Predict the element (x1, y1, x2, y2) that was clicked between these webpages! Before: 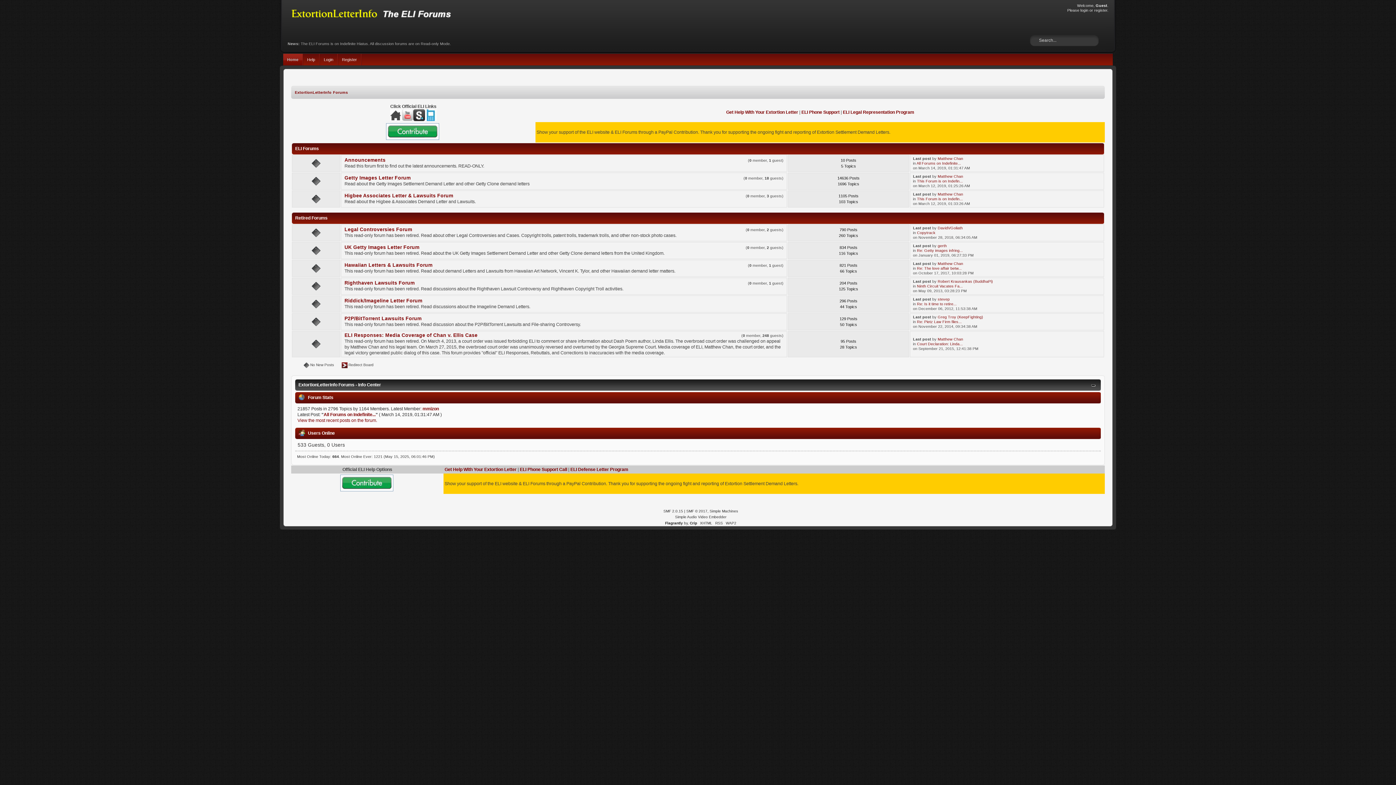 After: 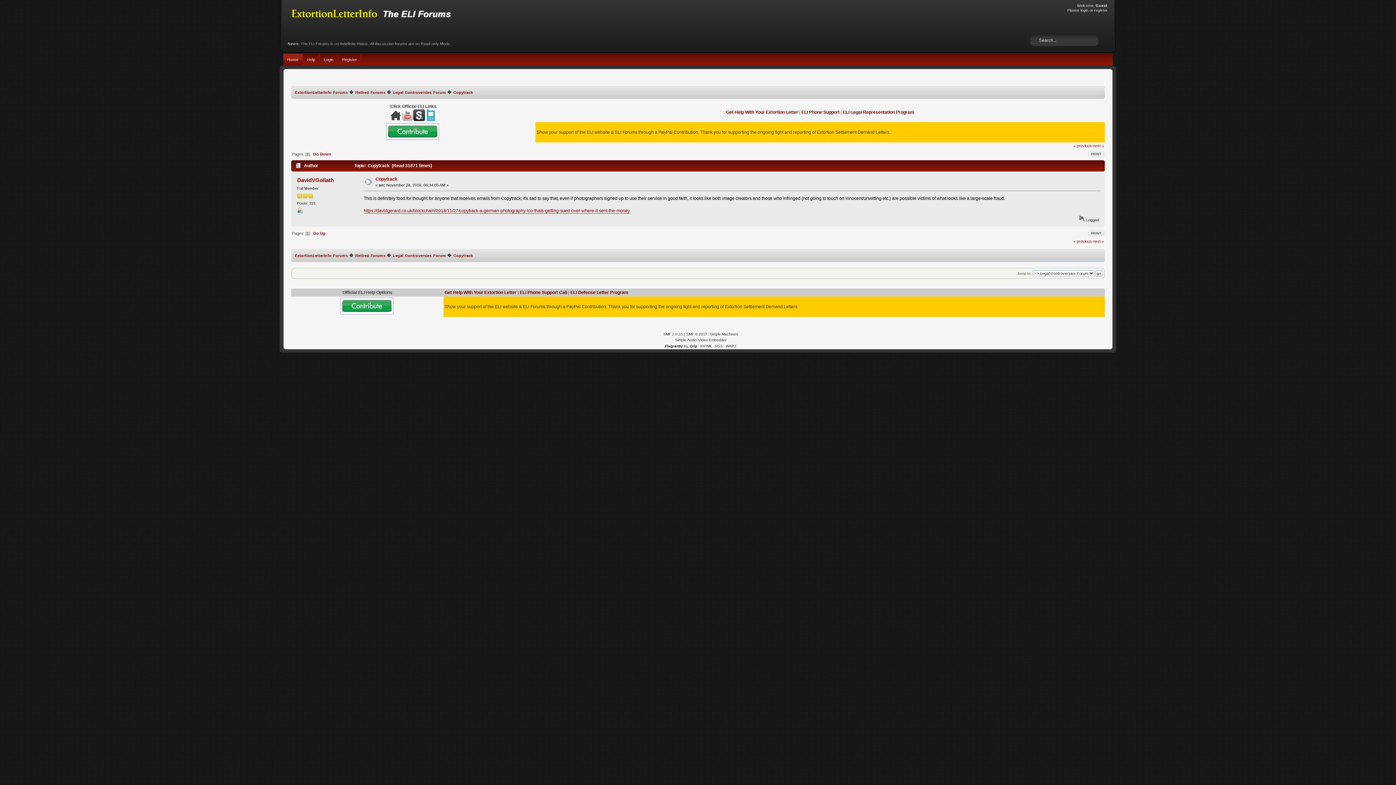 Action: bbox: (917, 230, 935, 234) label: Copytrack